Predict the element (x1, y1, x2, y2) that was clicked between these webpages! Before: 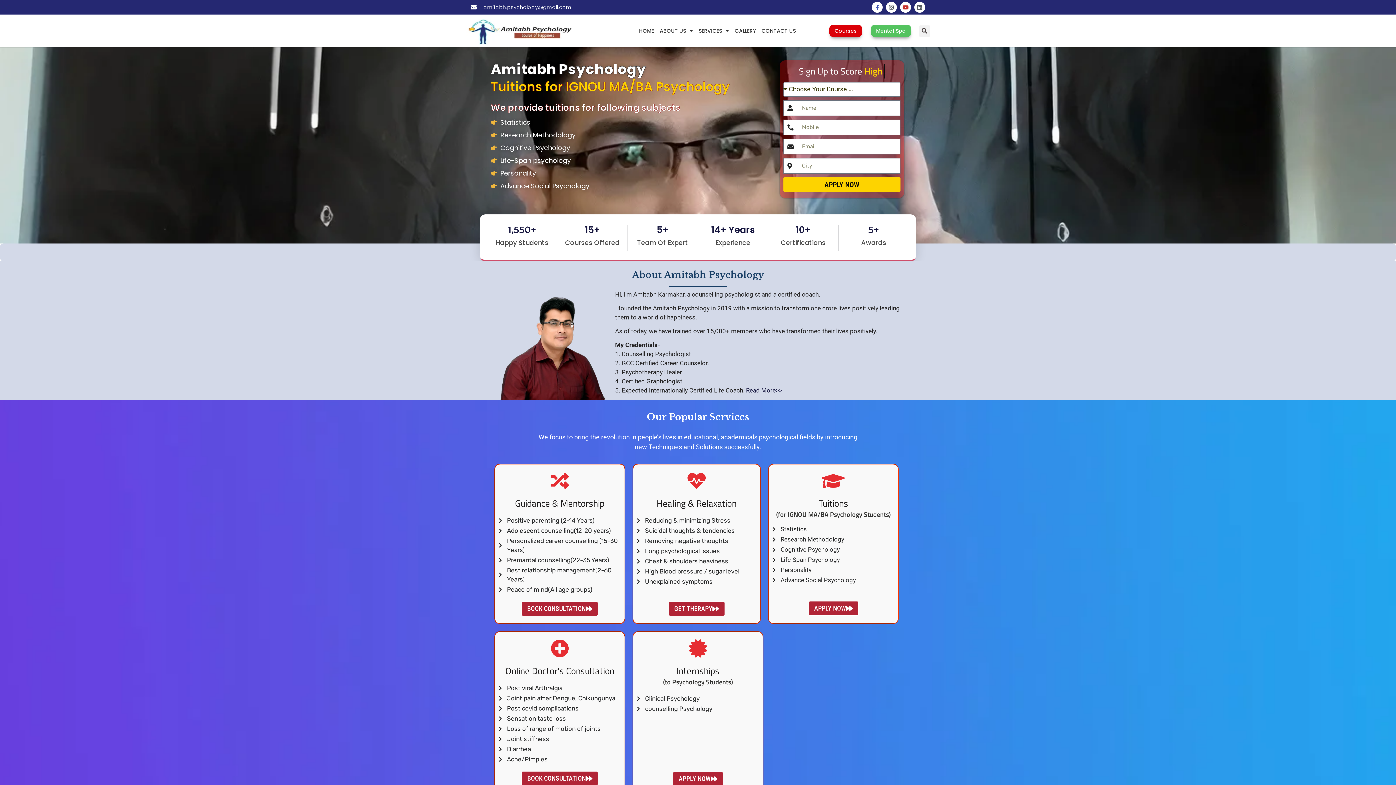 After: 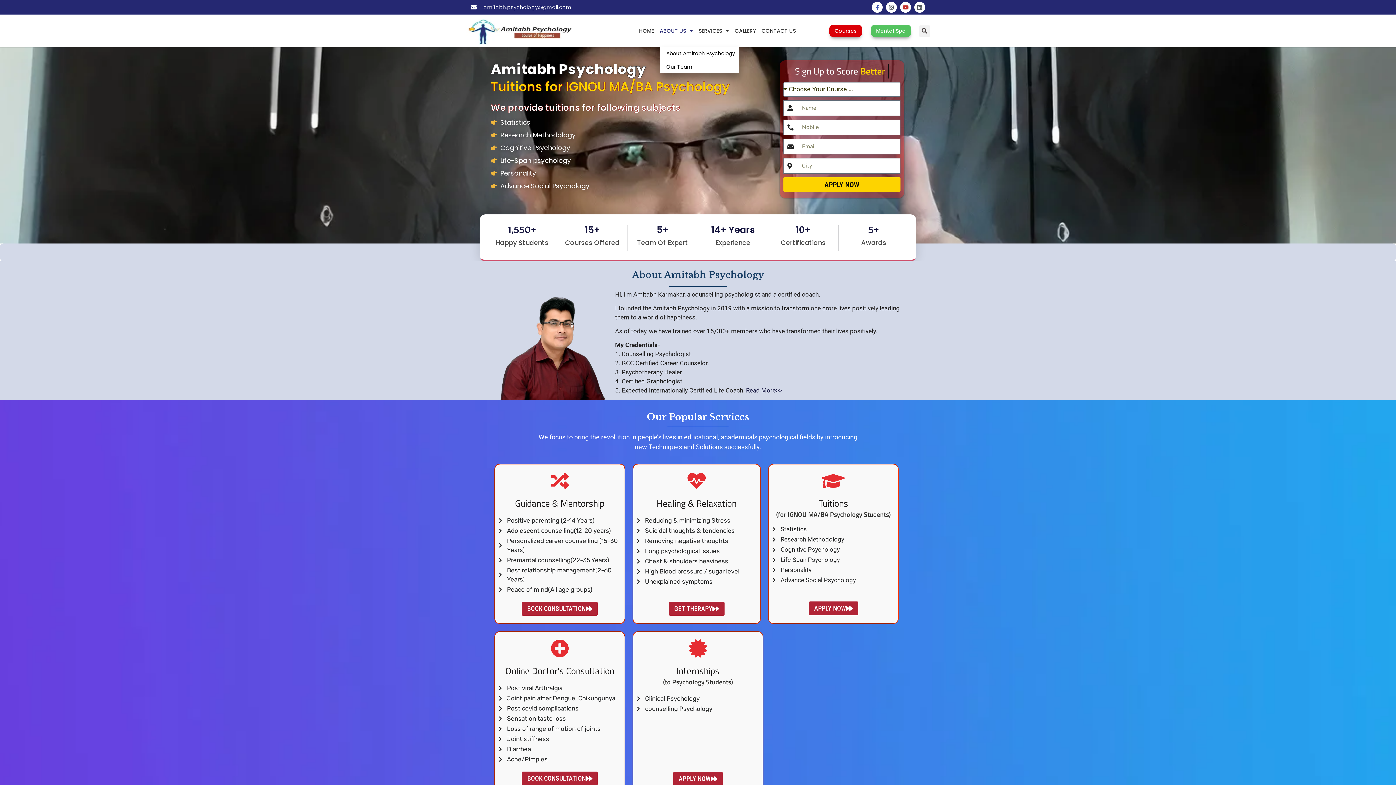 Action: bbox: (659, 22, 693, 39) label: ABOUT US